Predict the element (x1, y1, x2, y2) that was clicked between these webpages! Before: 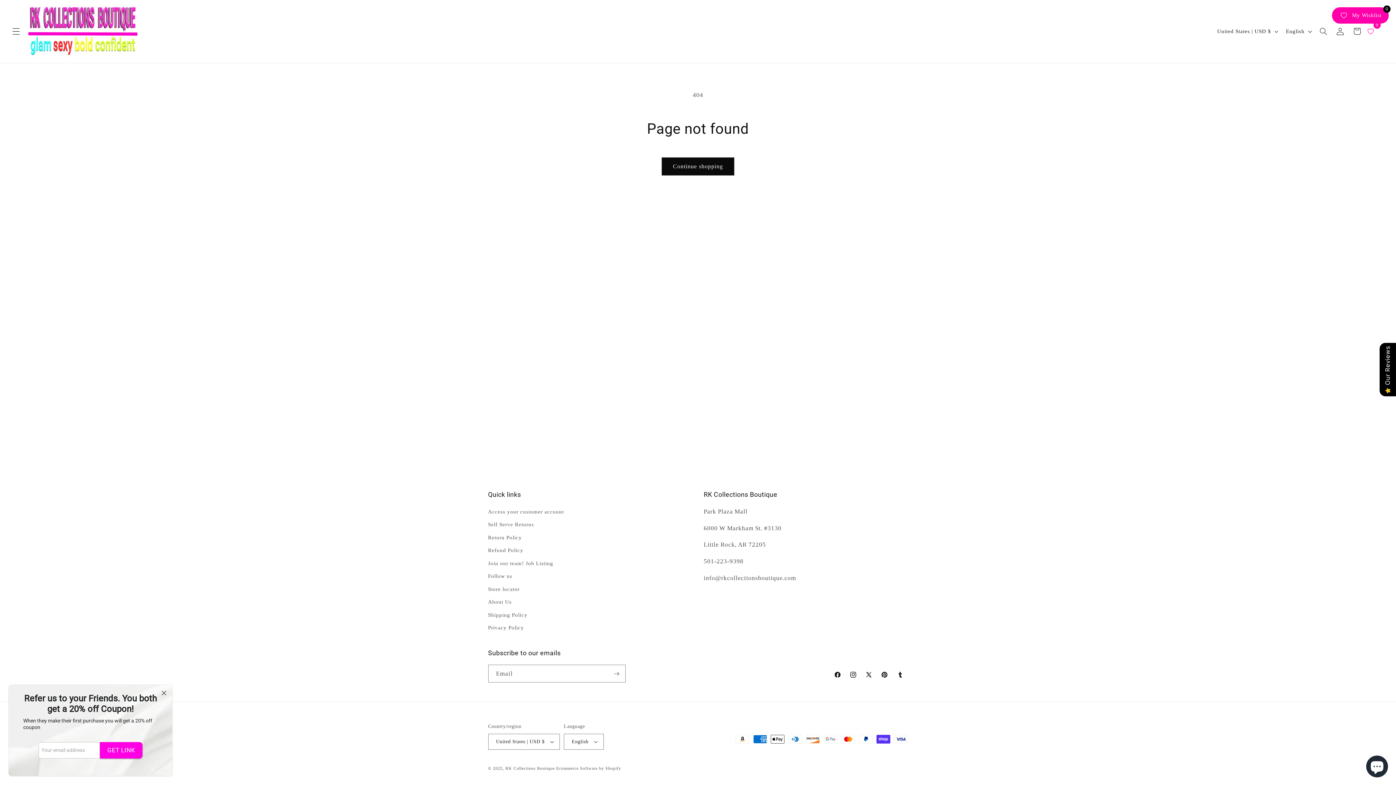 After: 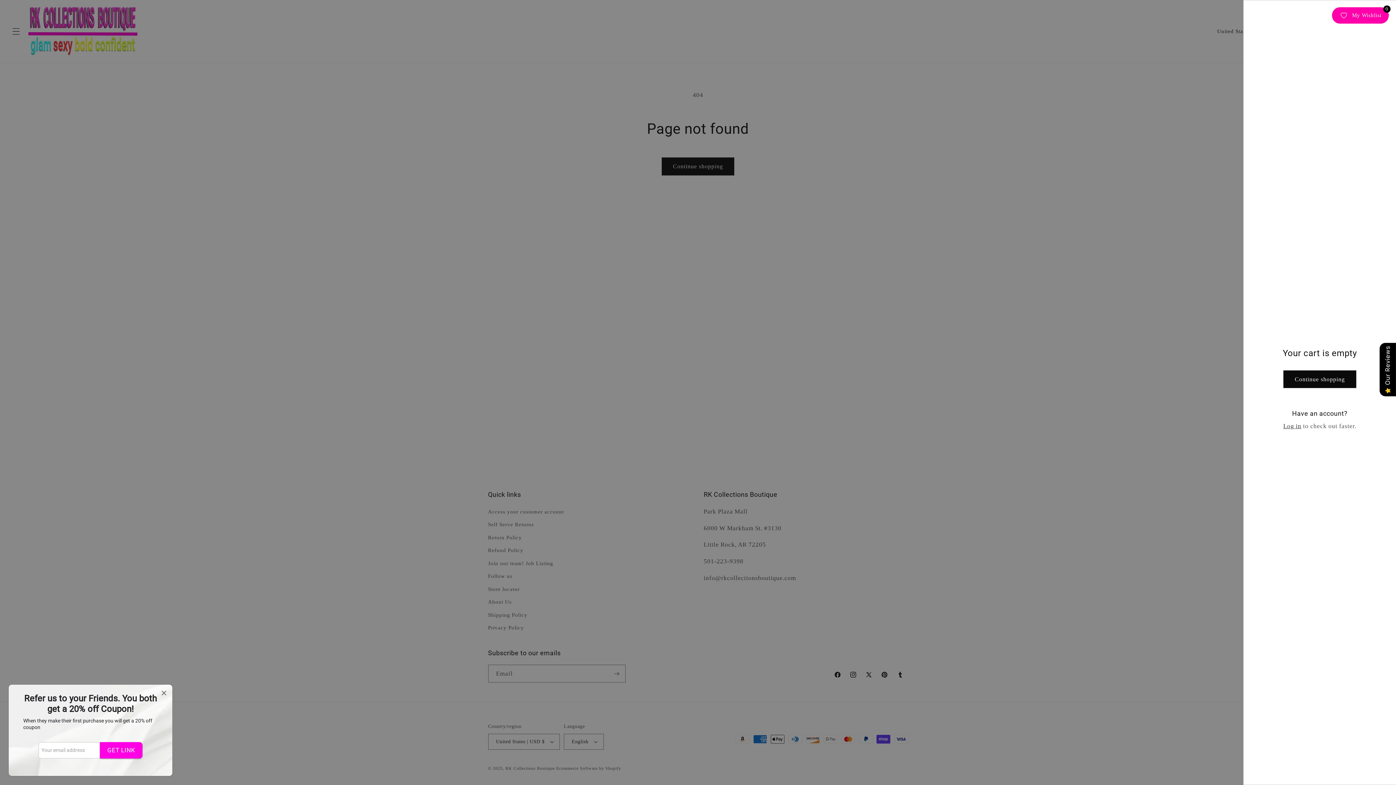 Action: label: Cart bbox: (1348, 23, 1365, 39)